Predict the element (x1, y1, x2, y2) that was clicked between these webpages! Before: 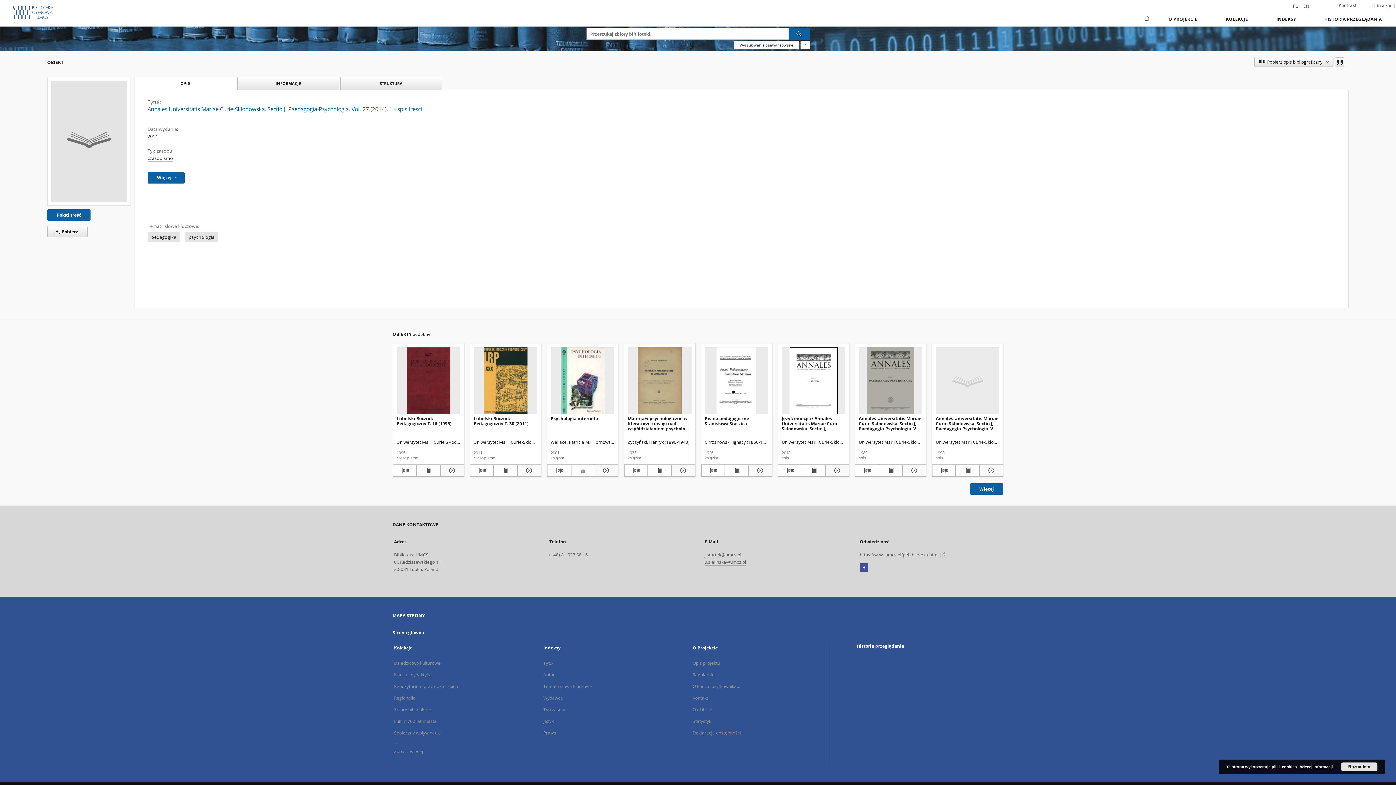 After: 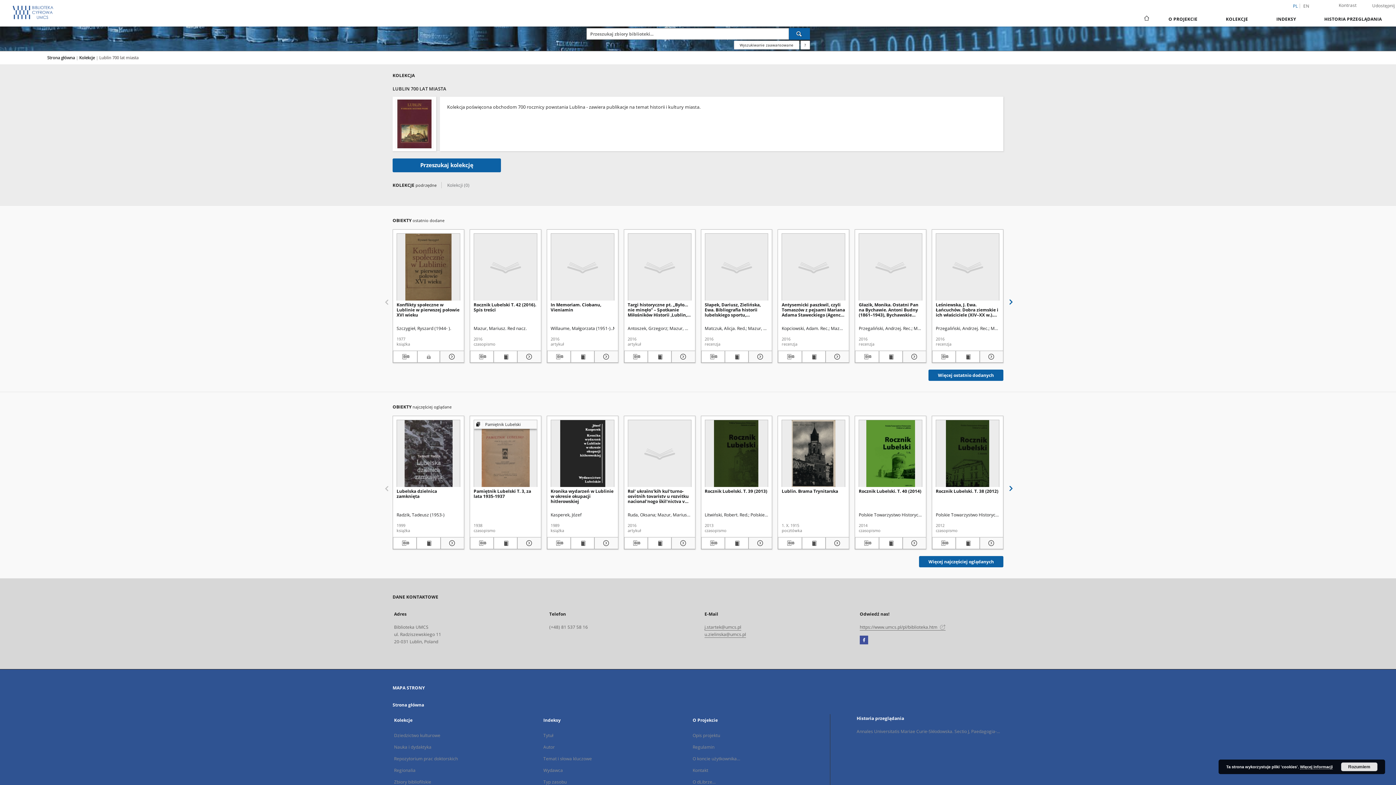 Action: bbox: (394, 718, 436, 725) label: Lublin 700 lat miasta